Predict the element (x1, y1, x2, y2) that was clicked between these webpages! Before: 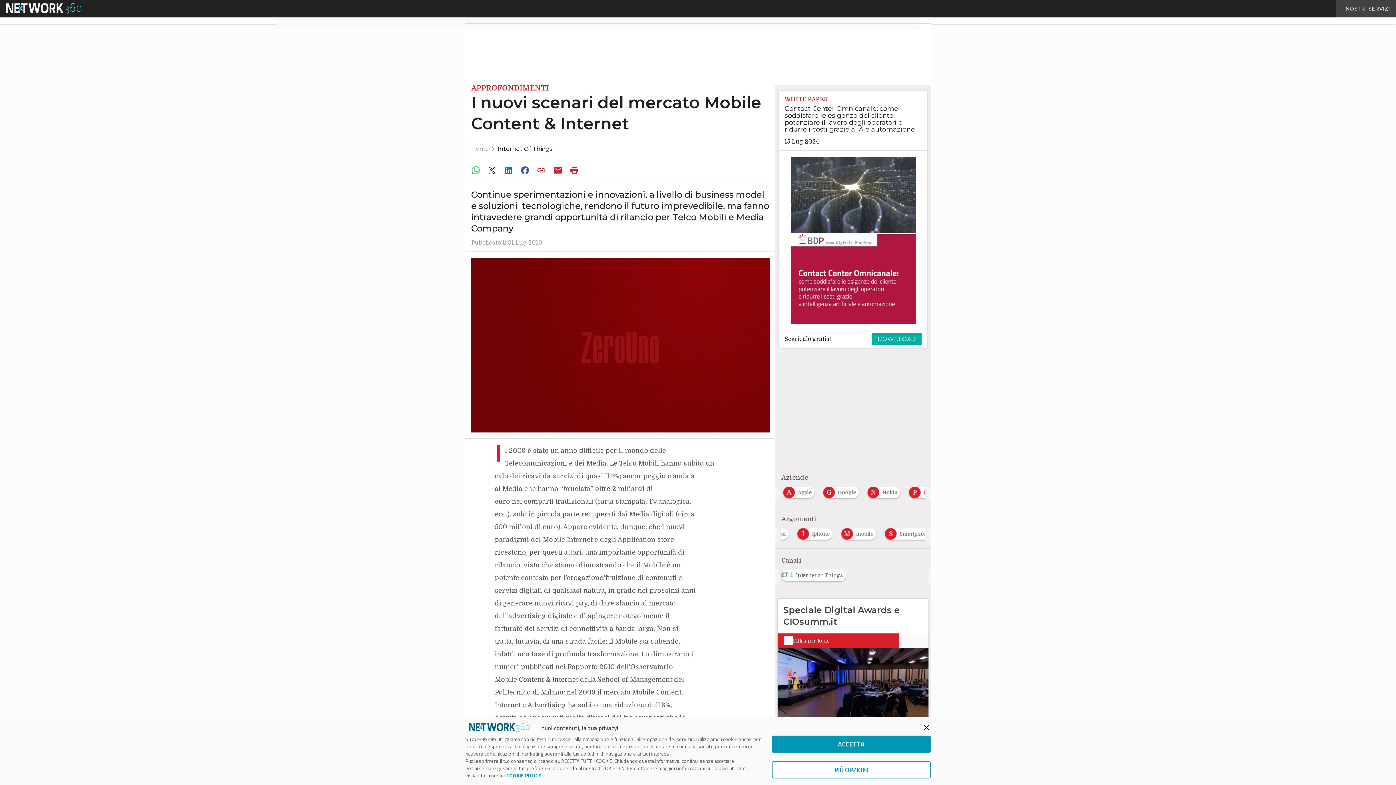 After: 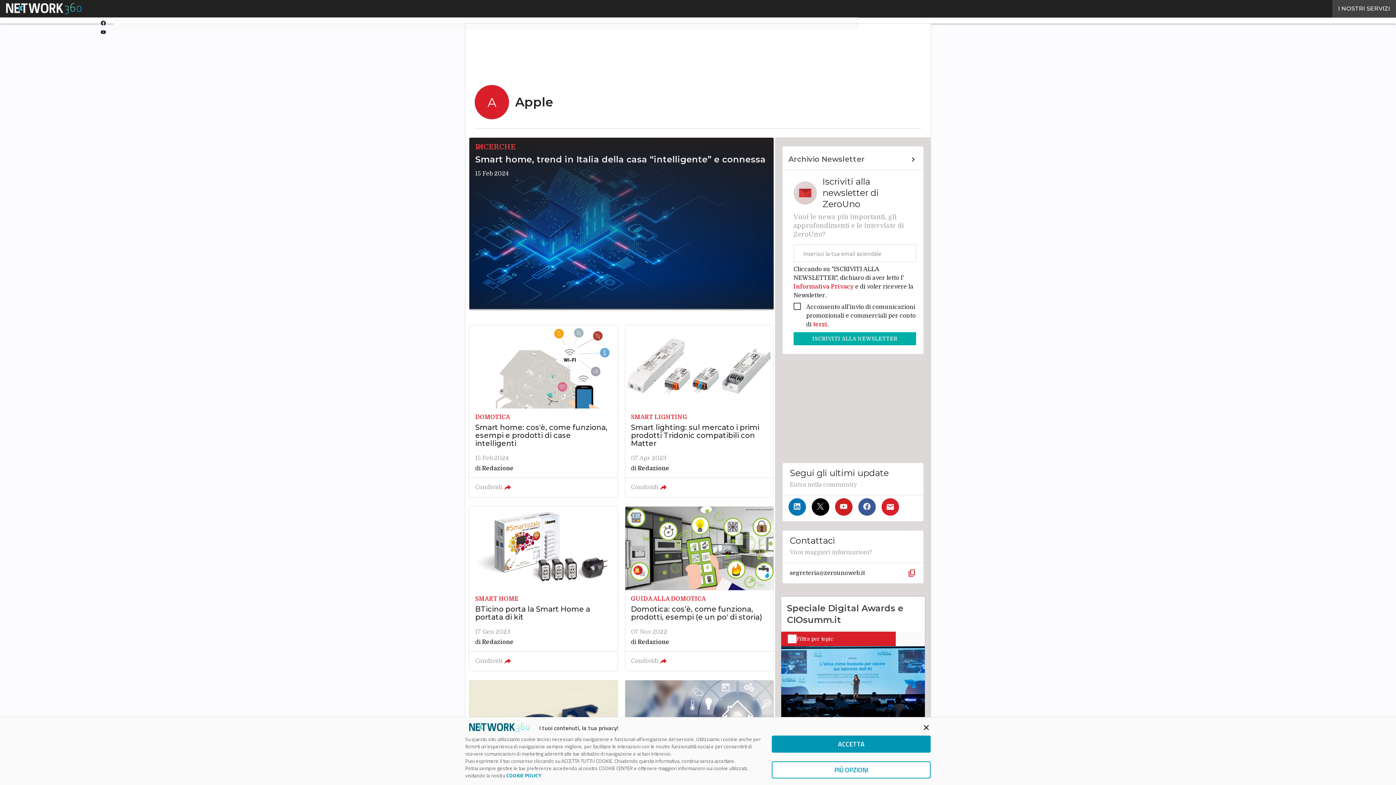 Action: label: A
Apple bbox: (829, 487, 863, 493)